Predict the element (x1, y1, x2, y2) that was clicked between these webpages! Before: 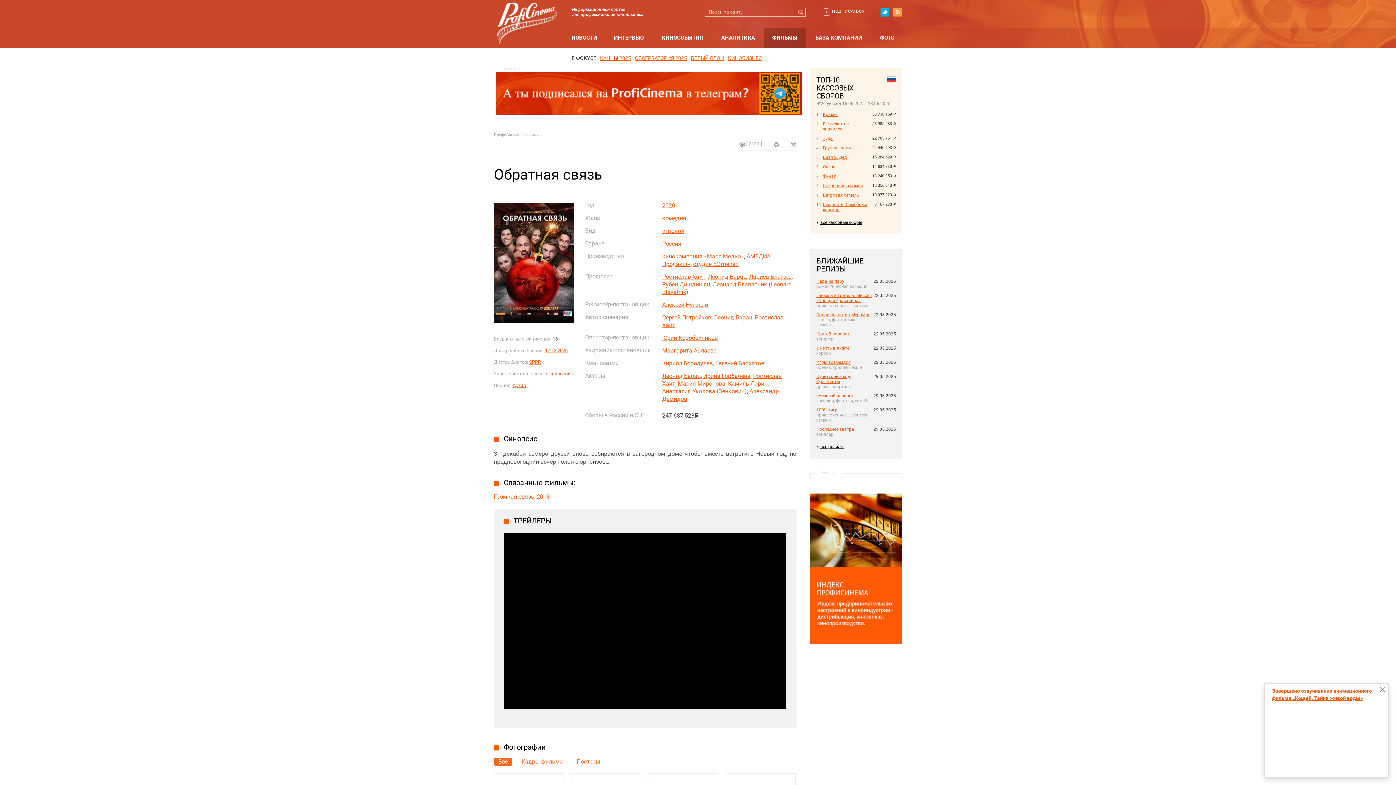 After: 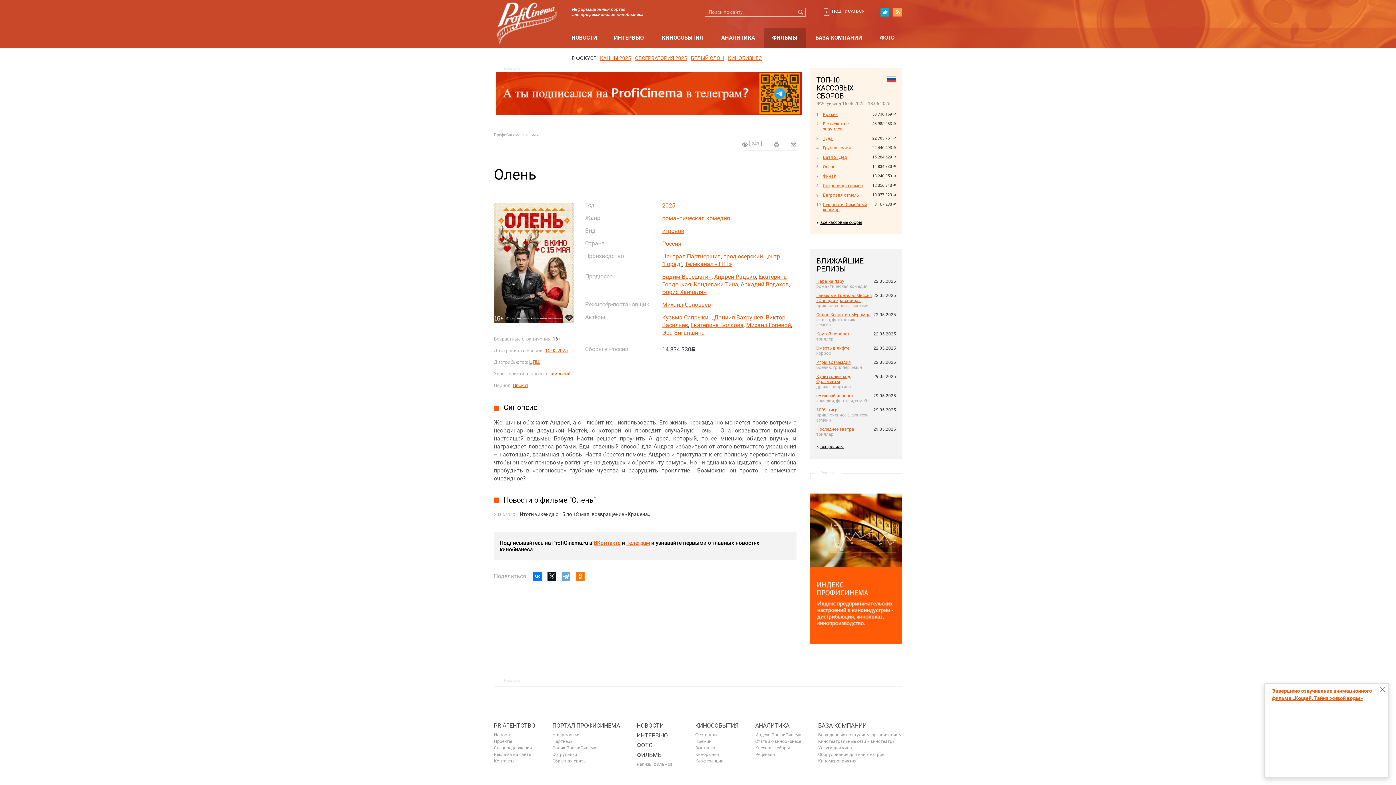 Action: label: Олень bbox: (823, 164, 835, 169)